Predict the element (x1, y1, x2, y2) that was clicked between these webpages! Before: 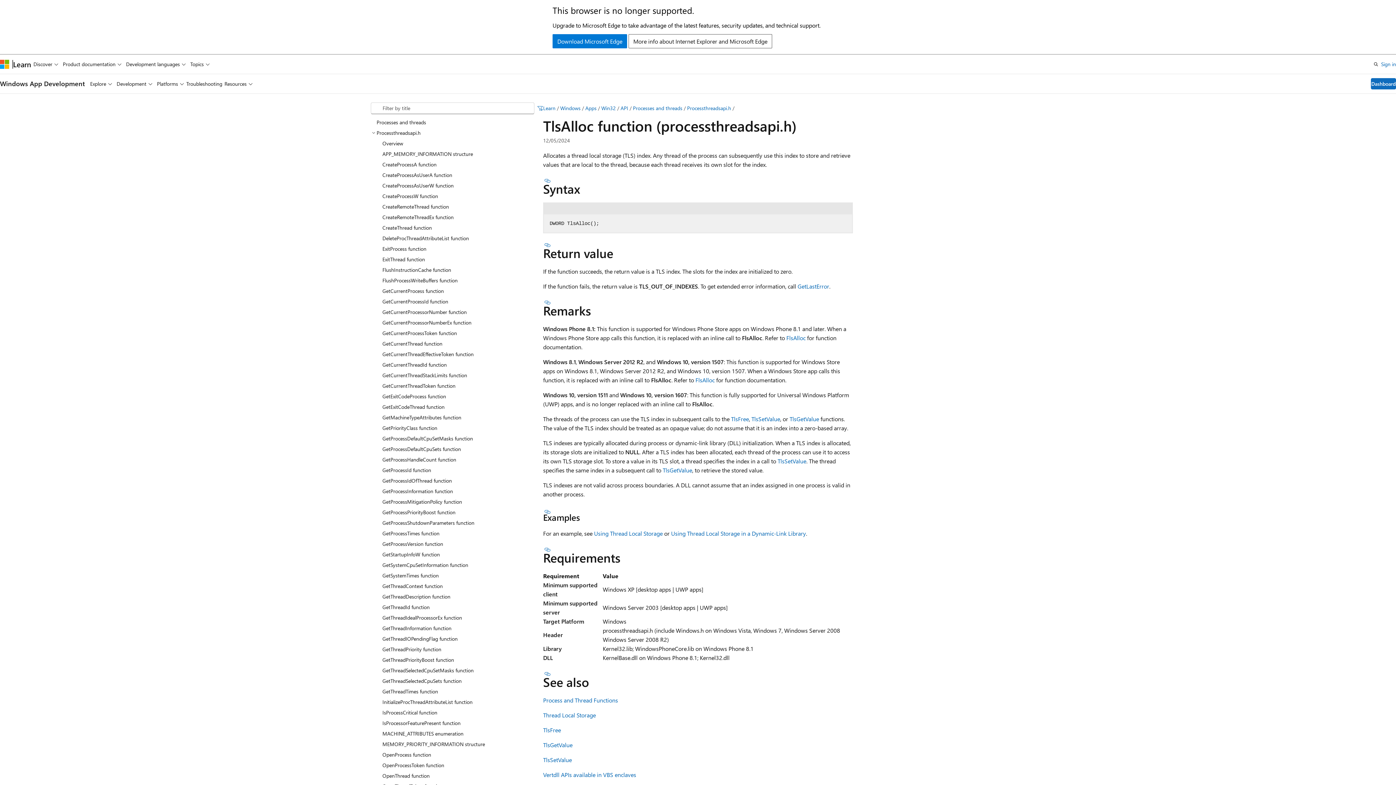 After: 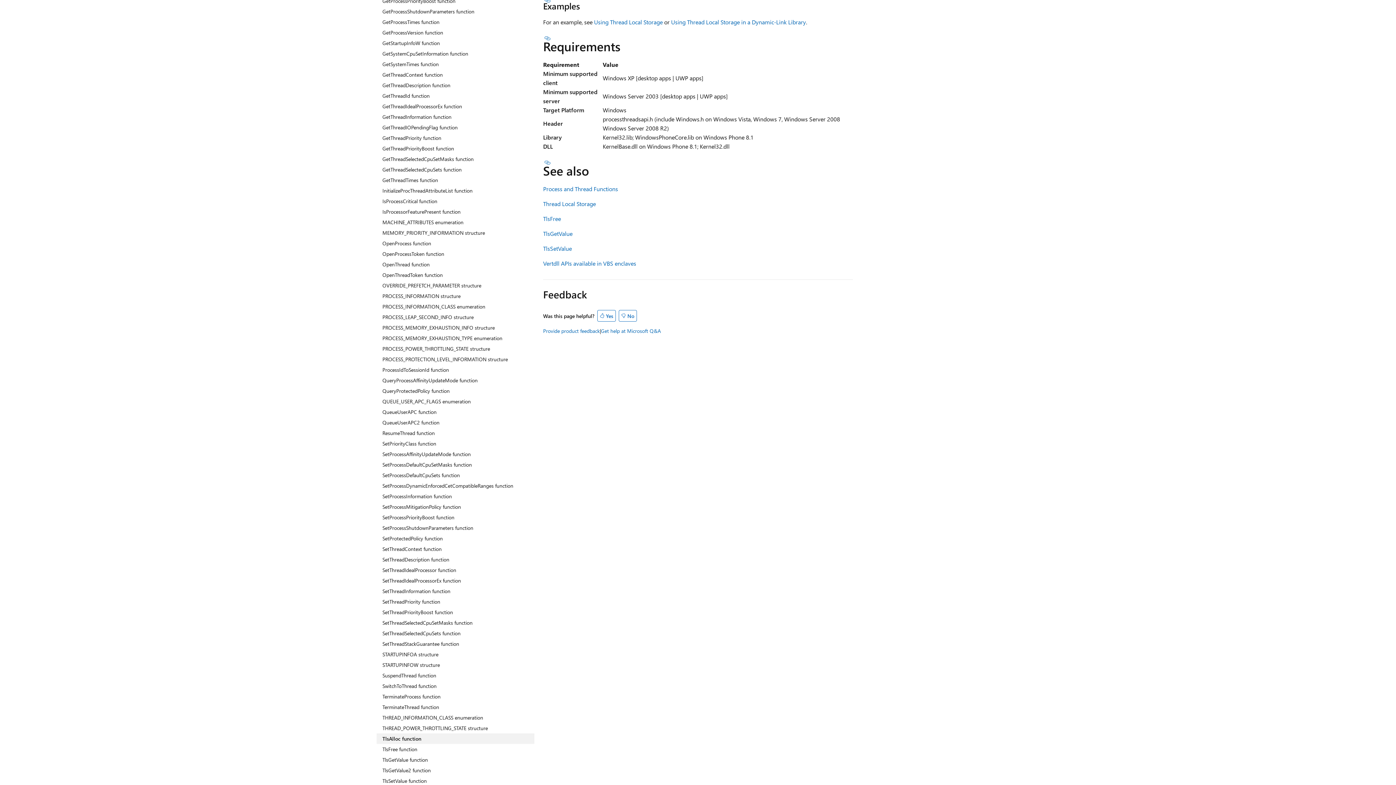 Action: label: Section titled: Examples bbox: (543, 508, 552, 514)